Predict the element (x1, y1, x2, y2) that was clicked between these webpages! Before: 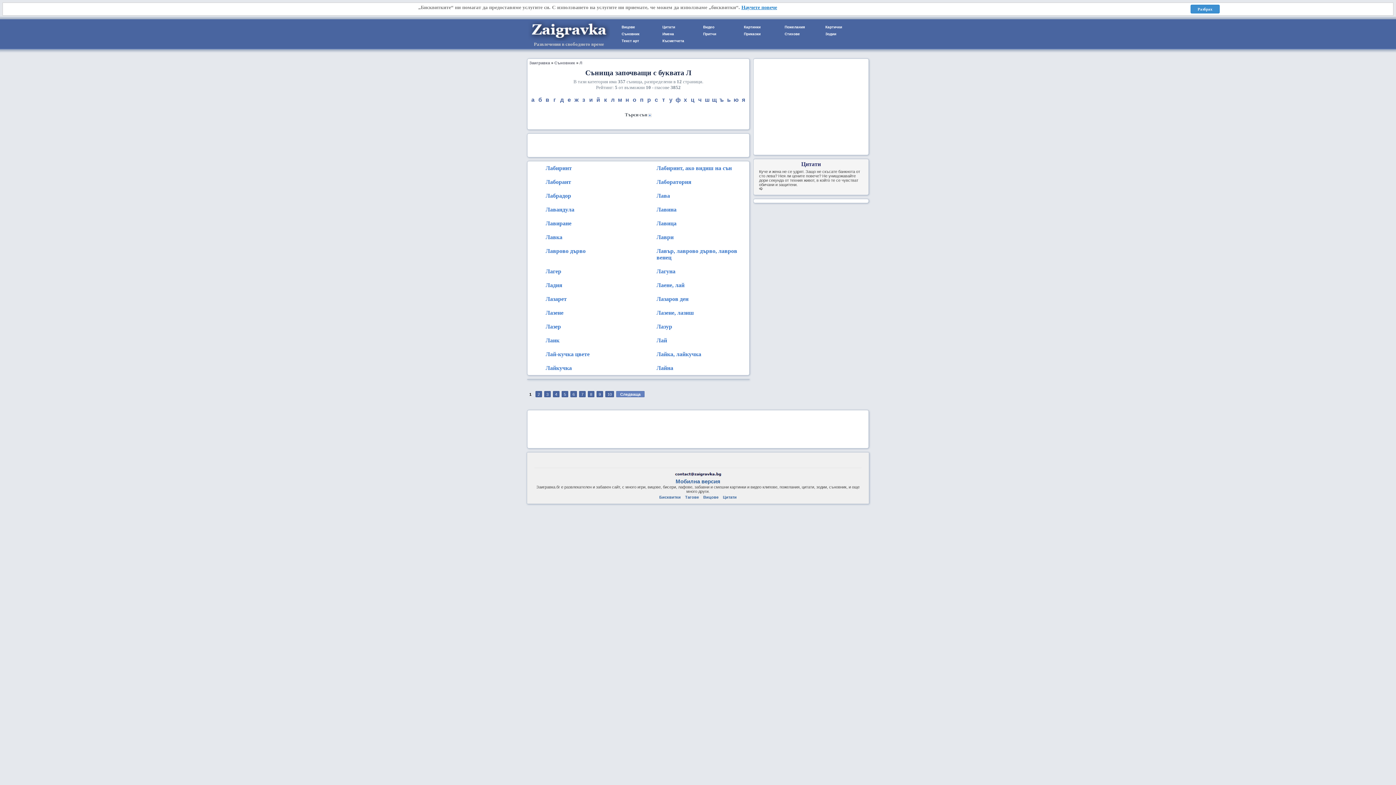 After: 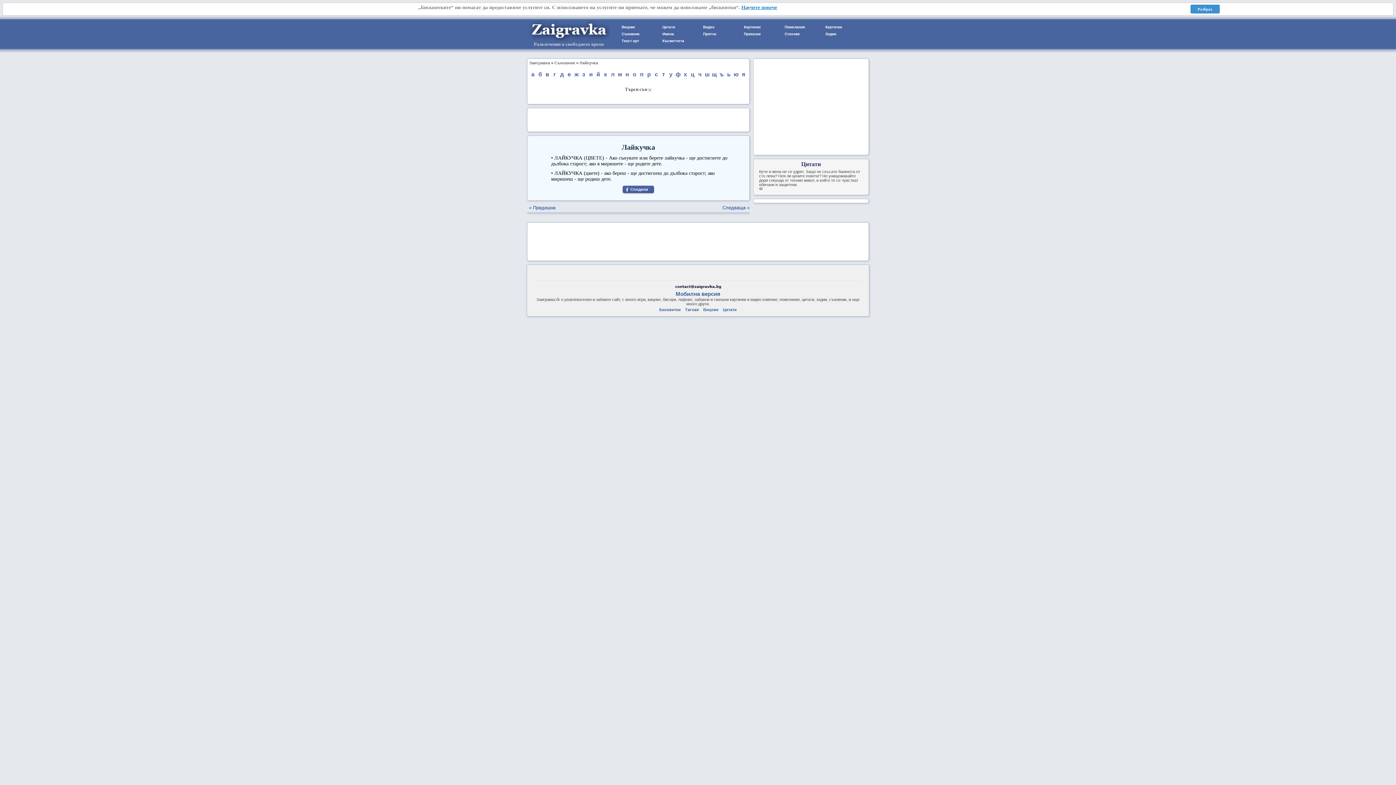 Action: bbox: (545, 365, 572, 371) label: Лайкучка